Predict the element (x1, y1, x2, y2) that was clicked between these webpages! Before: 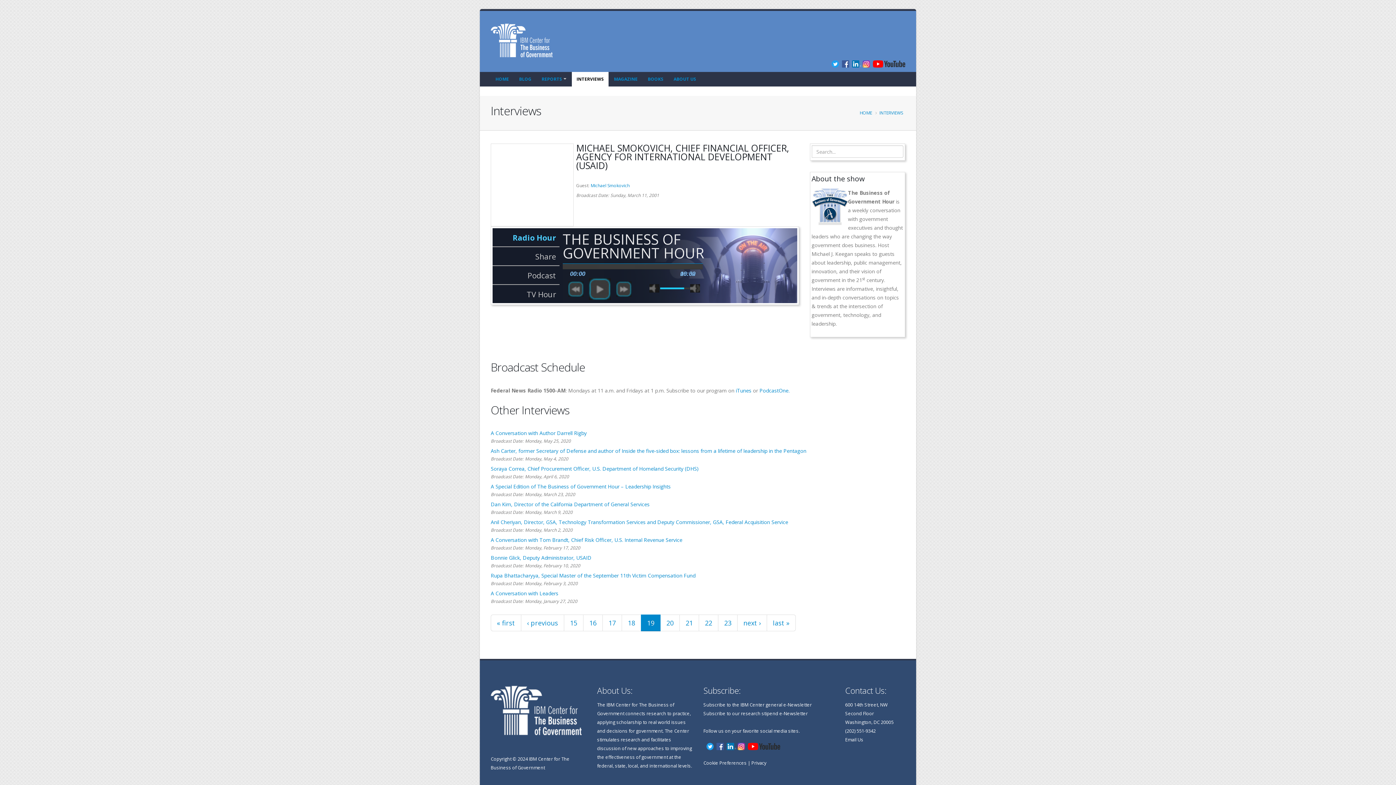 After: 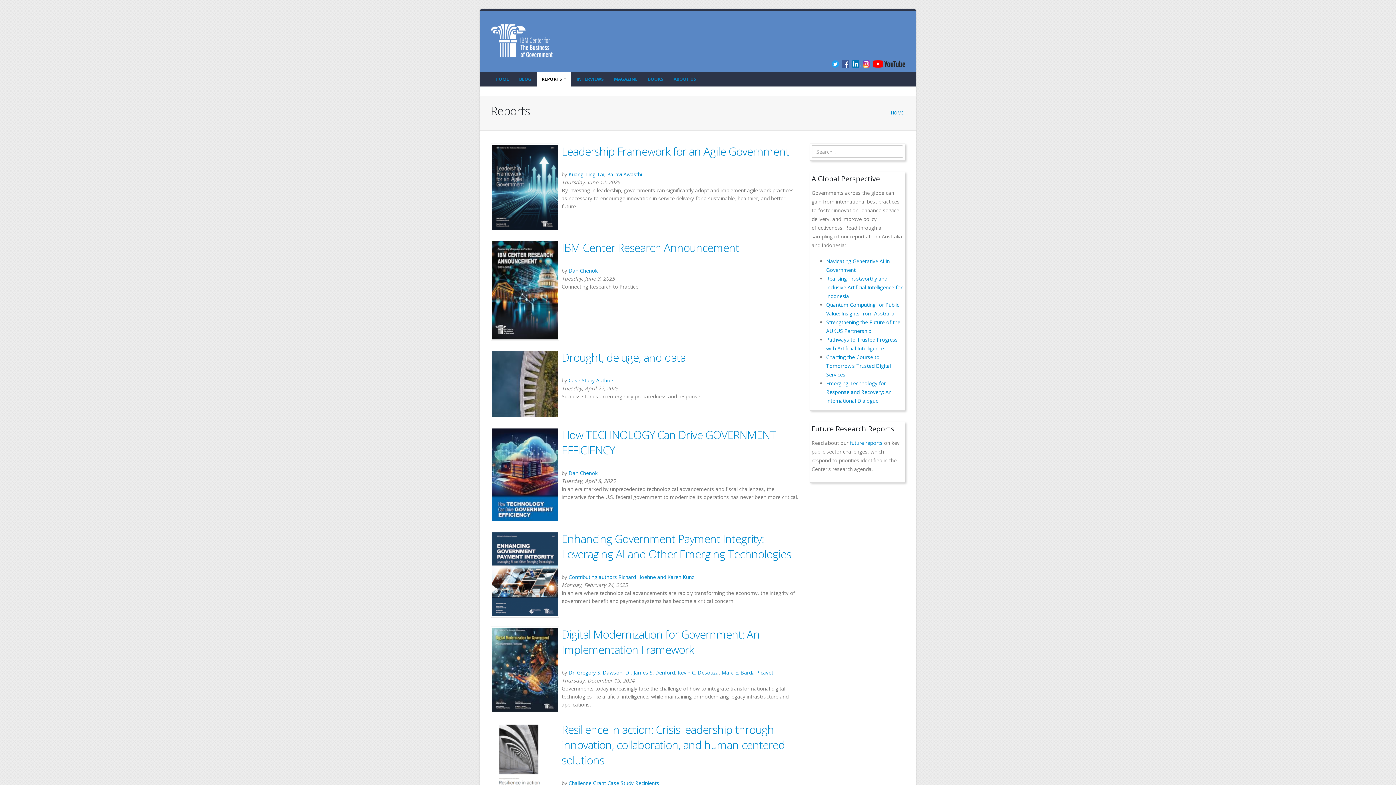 Action: label: REPORTS bbox: (537, 72, 571, 86)